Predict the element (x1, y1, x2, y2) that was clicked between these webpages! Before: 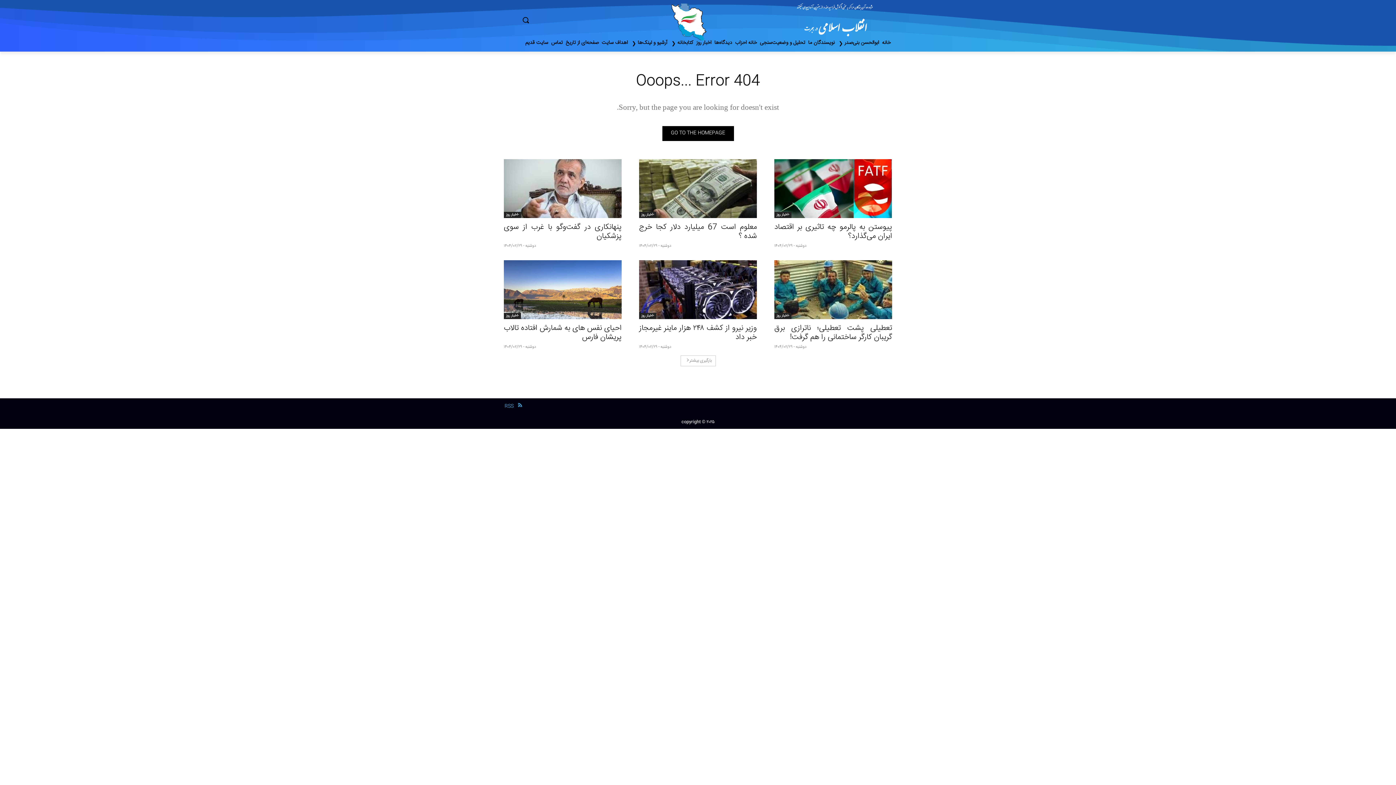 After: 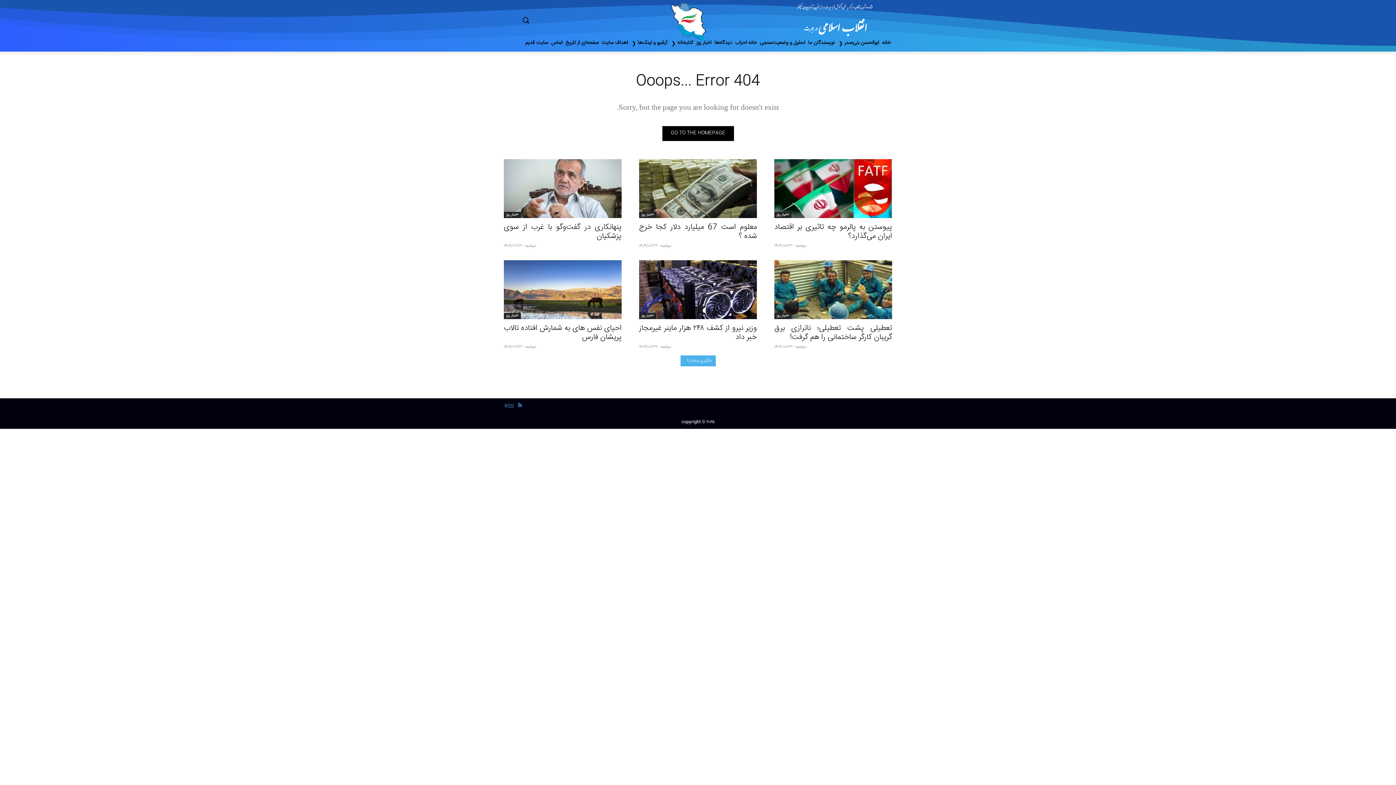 Action: bbox: (680, 355, 715, 366) label: بارگیری بیشتر